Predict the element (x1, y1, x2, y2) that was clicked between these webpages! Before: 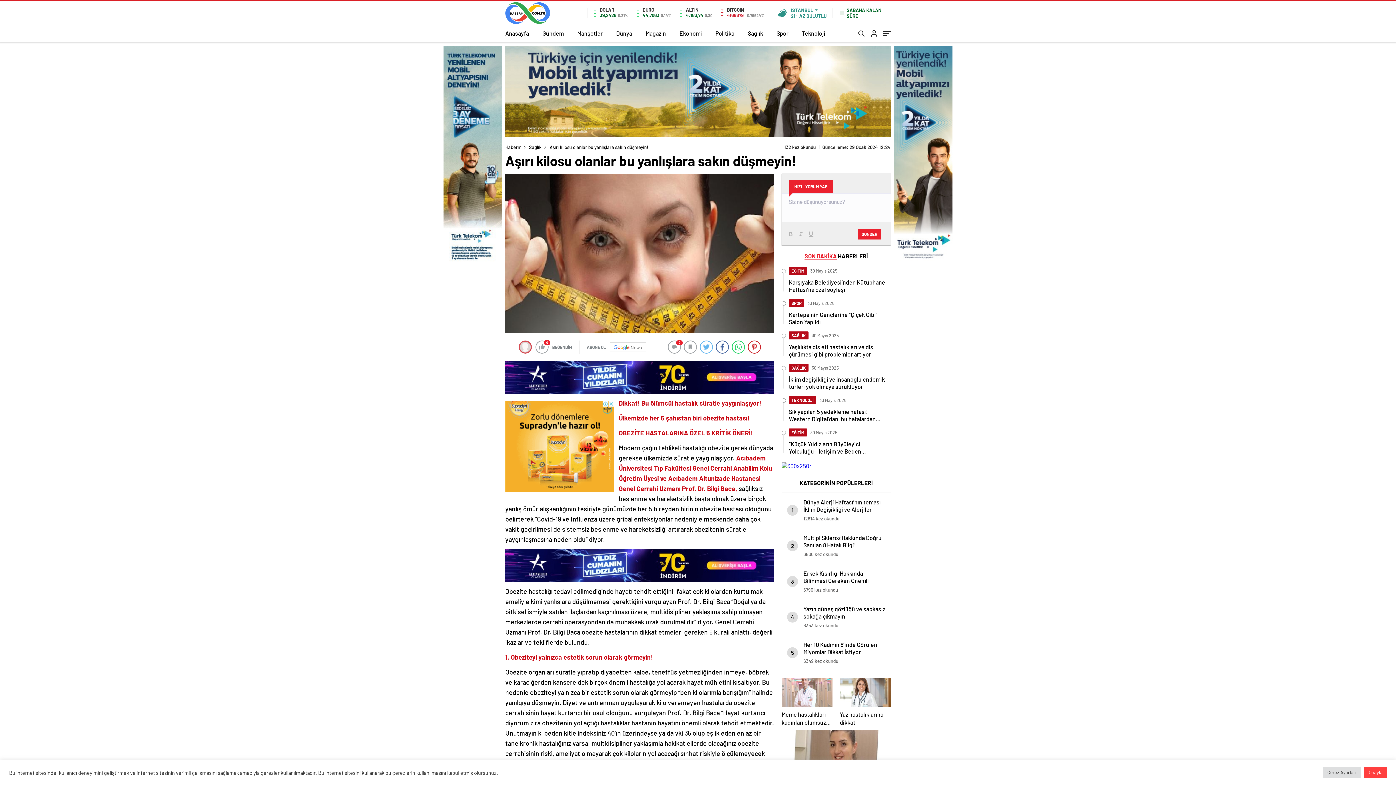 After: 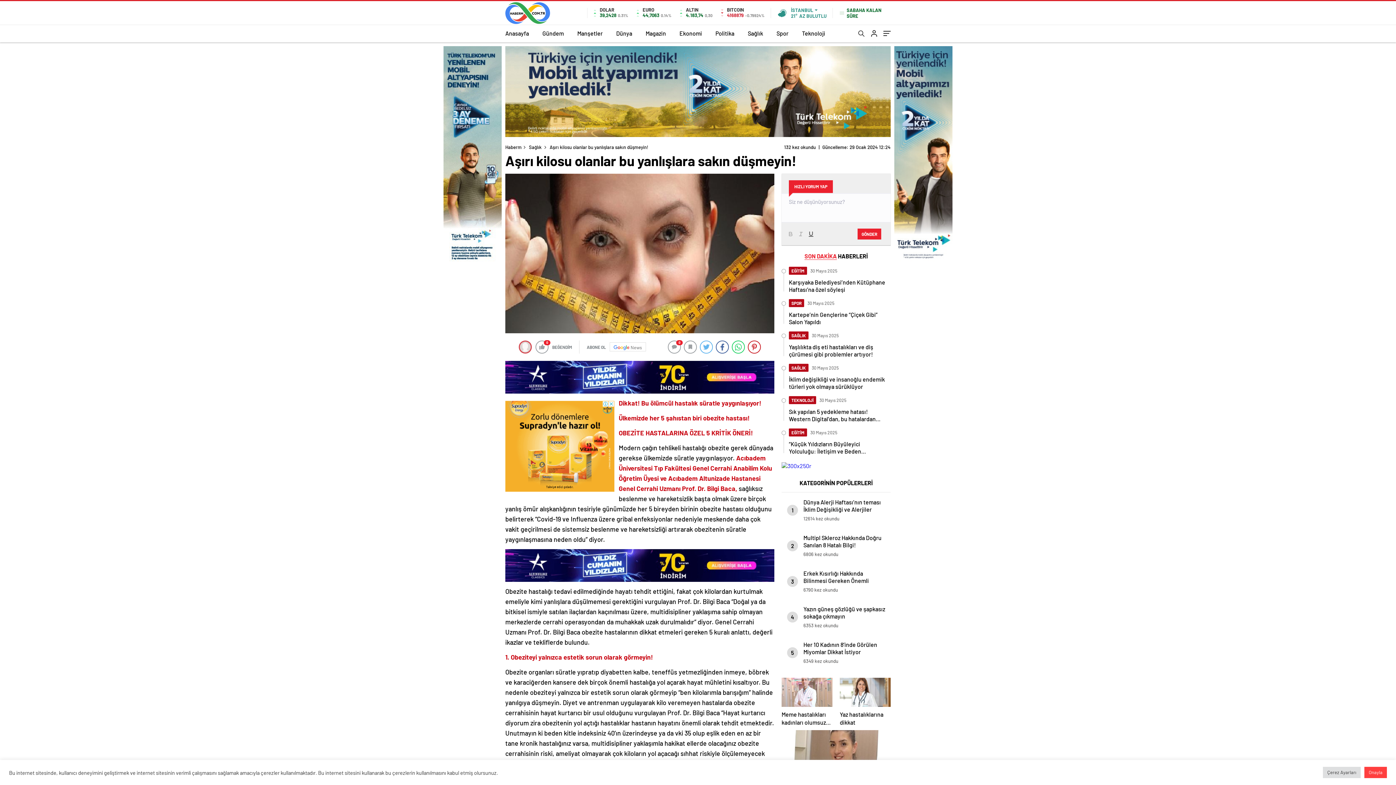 Action: bbox: (806, 229, 816, 238)